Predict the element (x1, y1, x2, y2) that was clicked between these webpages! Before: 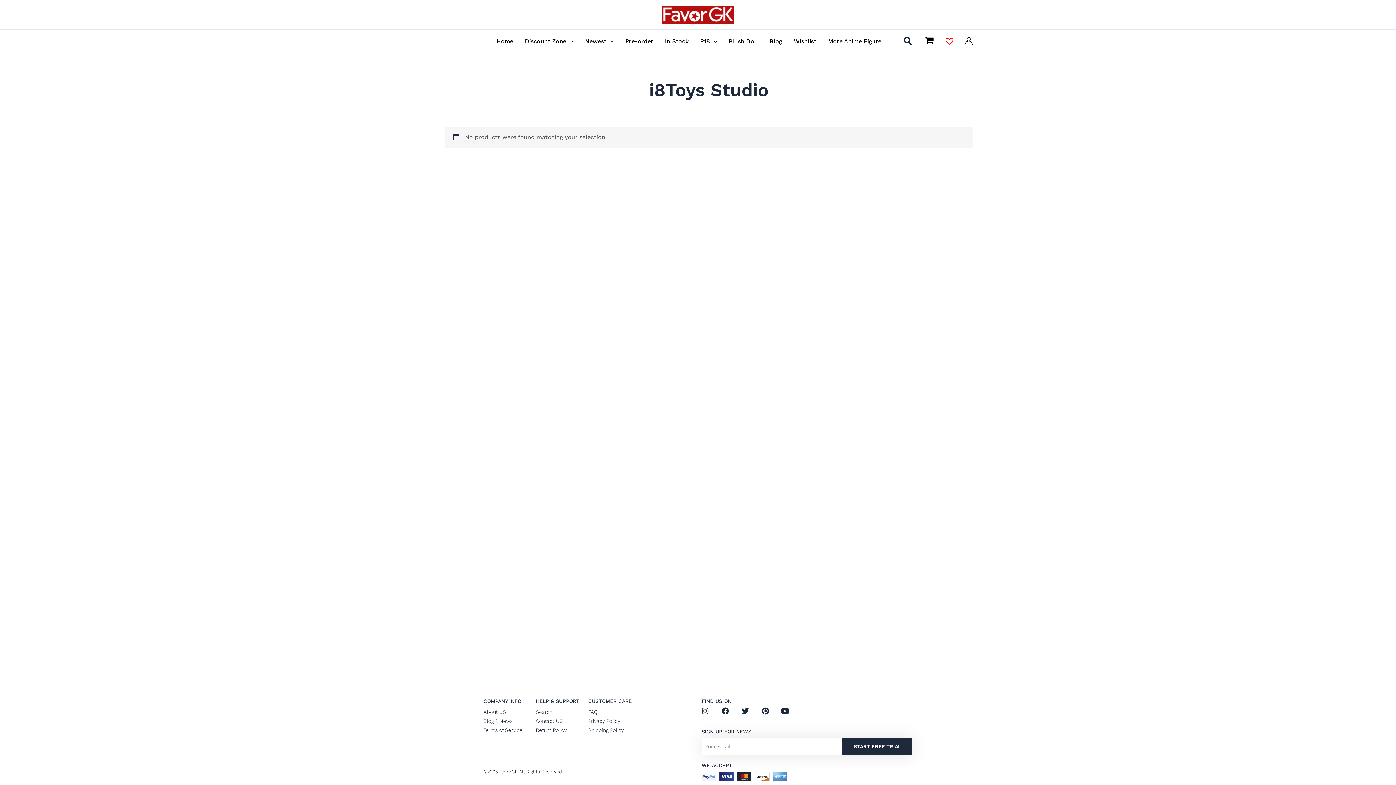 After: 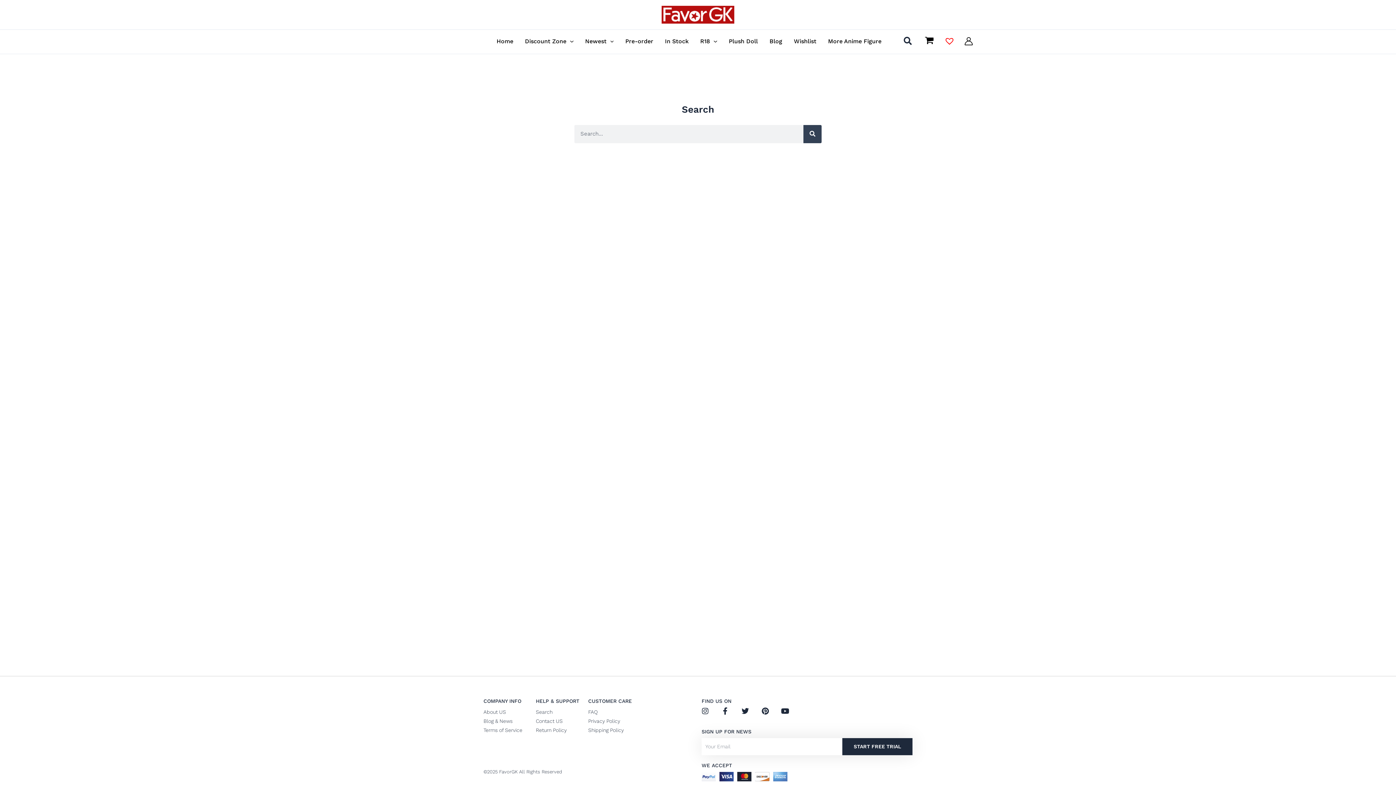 Action: label: Search bbox: (536, 707, 581, 717)